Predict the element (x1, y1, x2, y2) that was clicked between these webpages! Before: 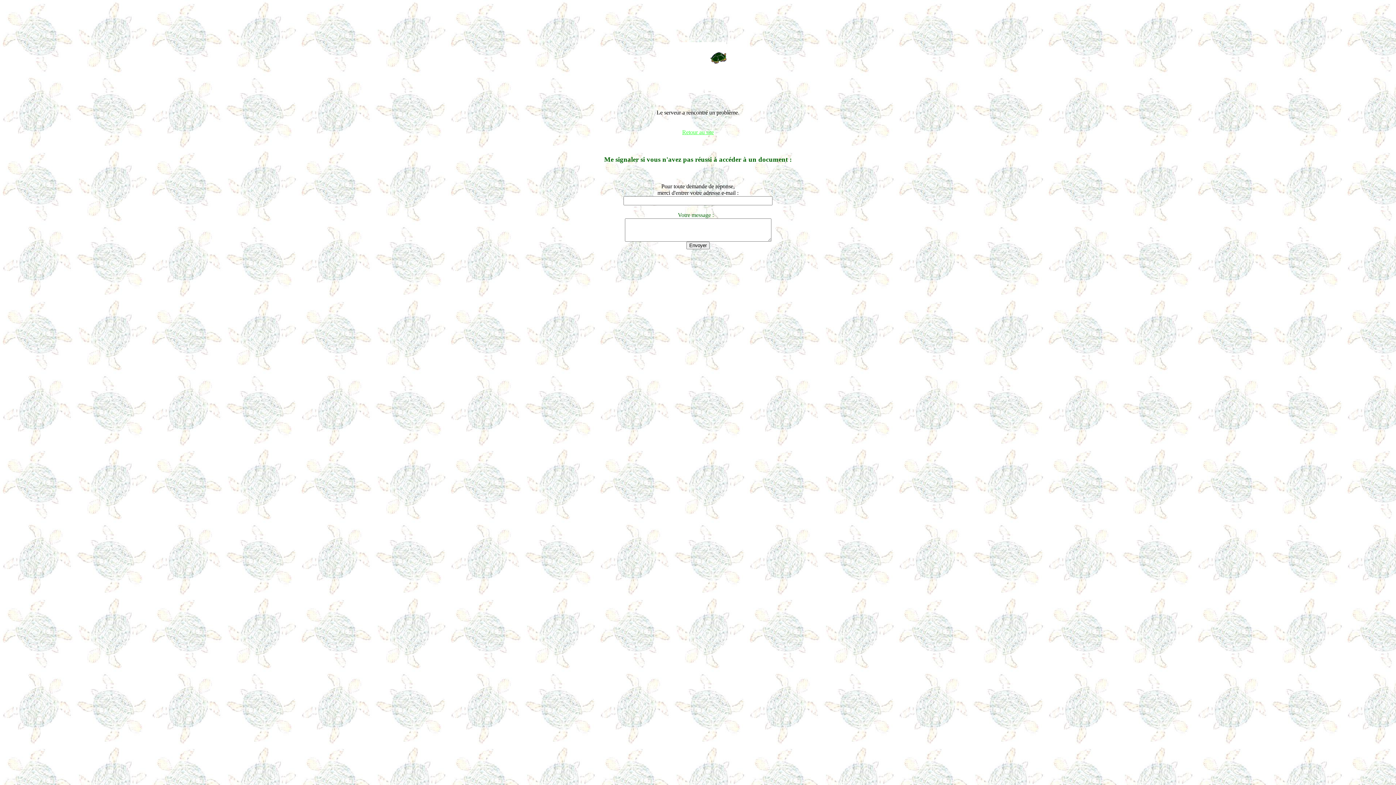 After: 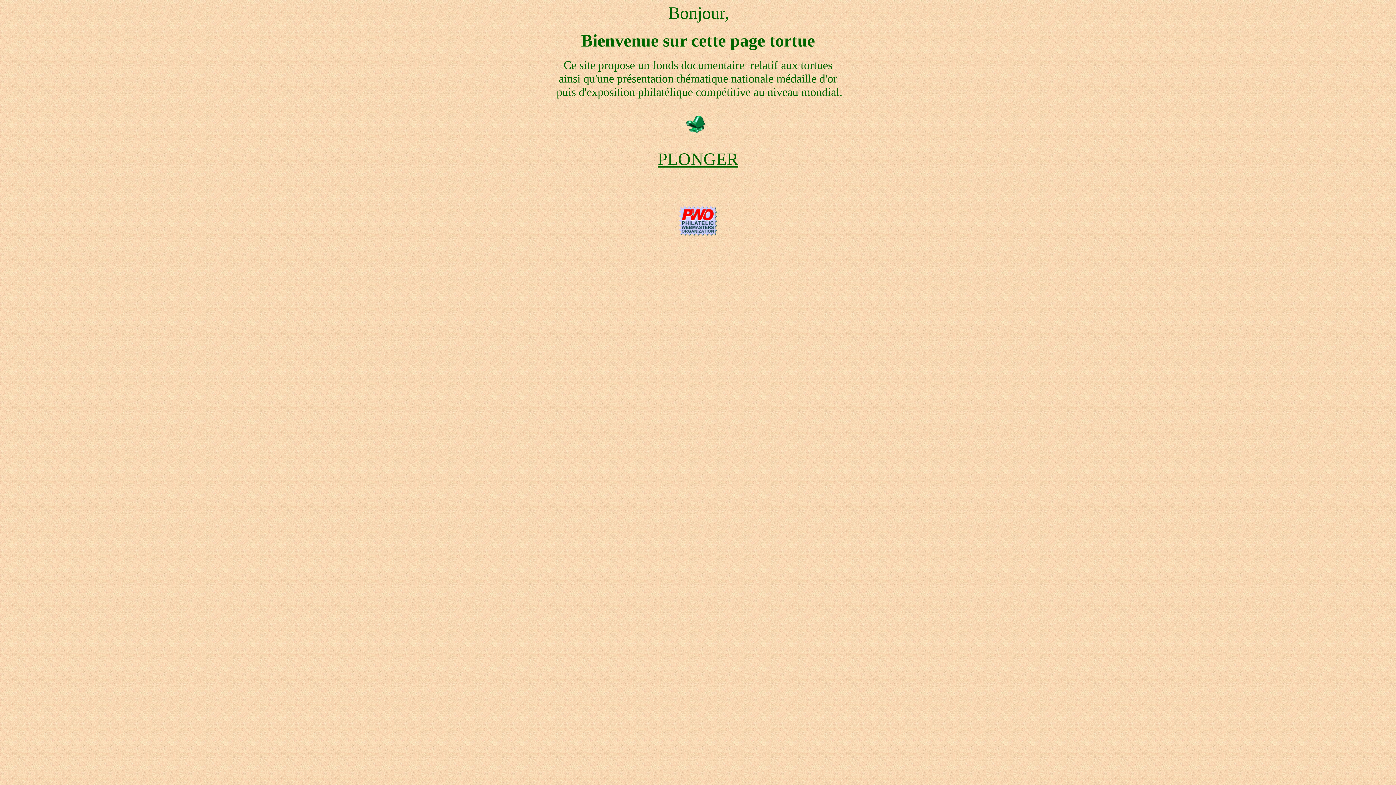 Action: bbox: (669, 84, 726, 90)